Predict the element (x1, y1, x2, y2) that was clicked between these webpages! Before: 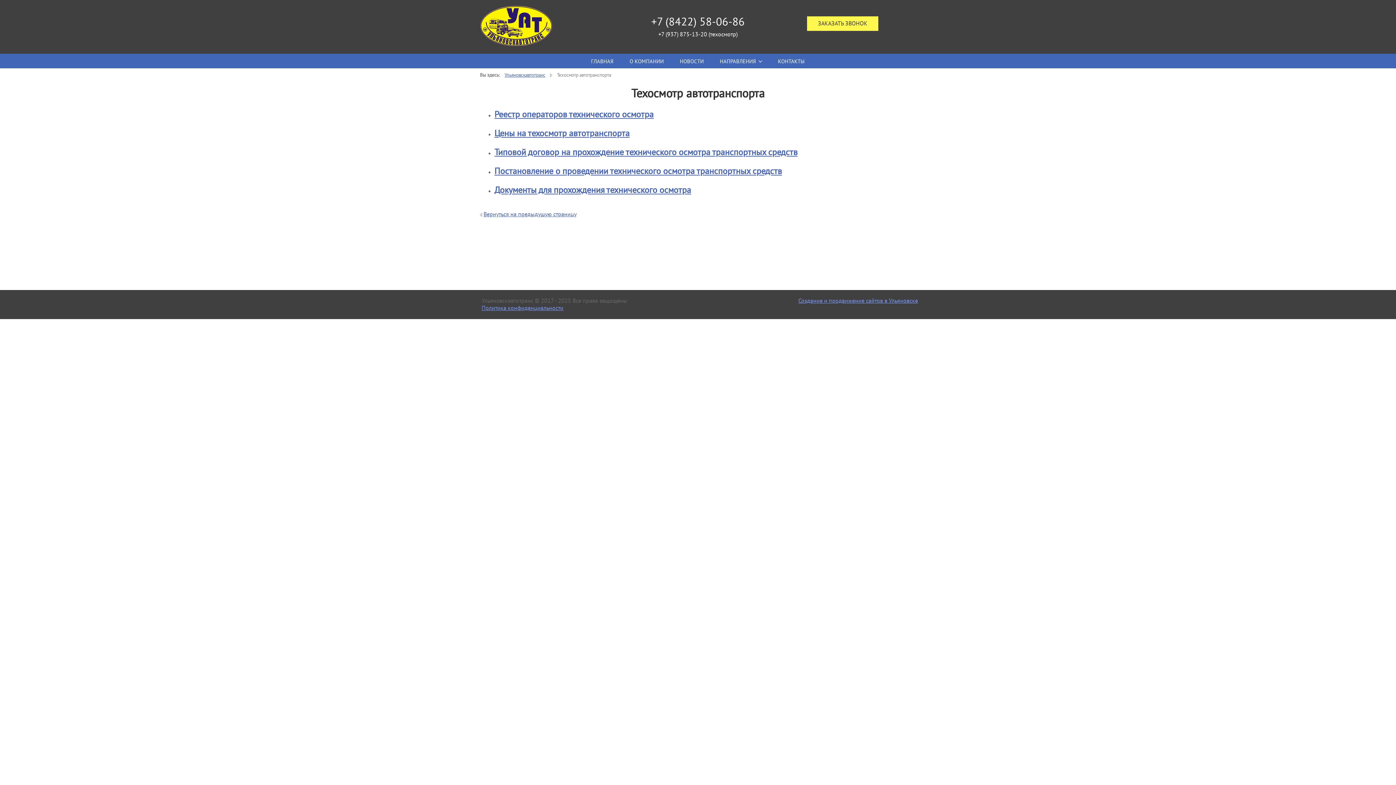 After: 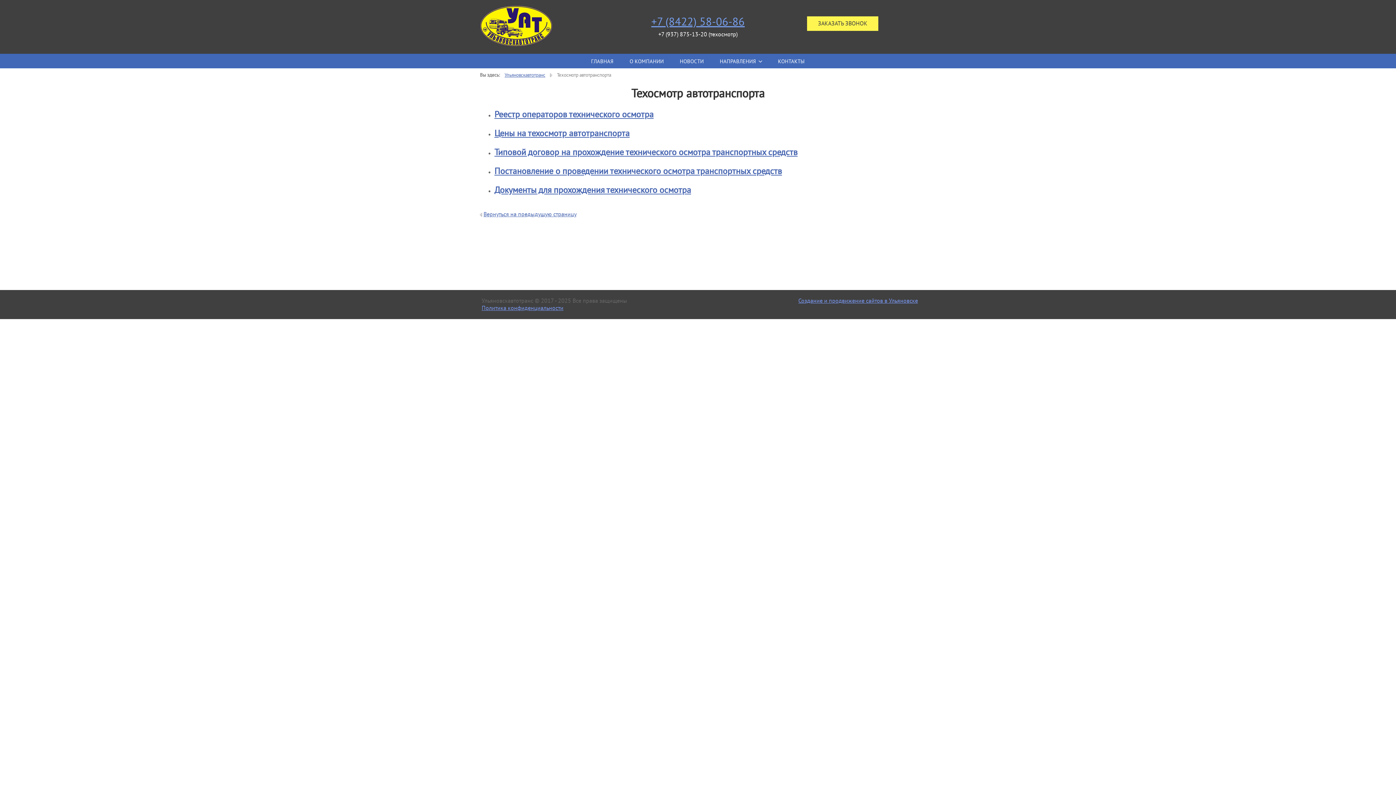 Action: bbox: (651, 15, 744, 28) label: +7 (8422) 58-06-86